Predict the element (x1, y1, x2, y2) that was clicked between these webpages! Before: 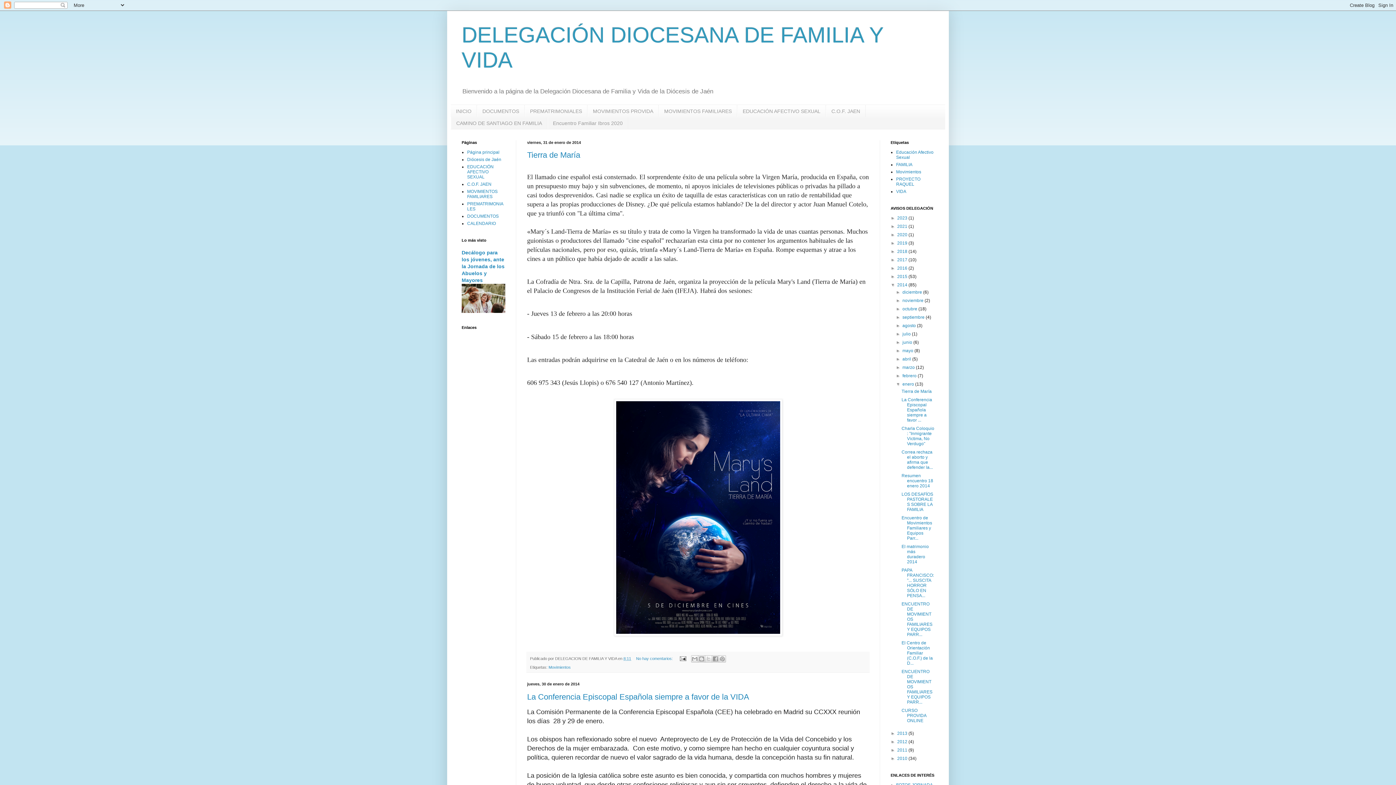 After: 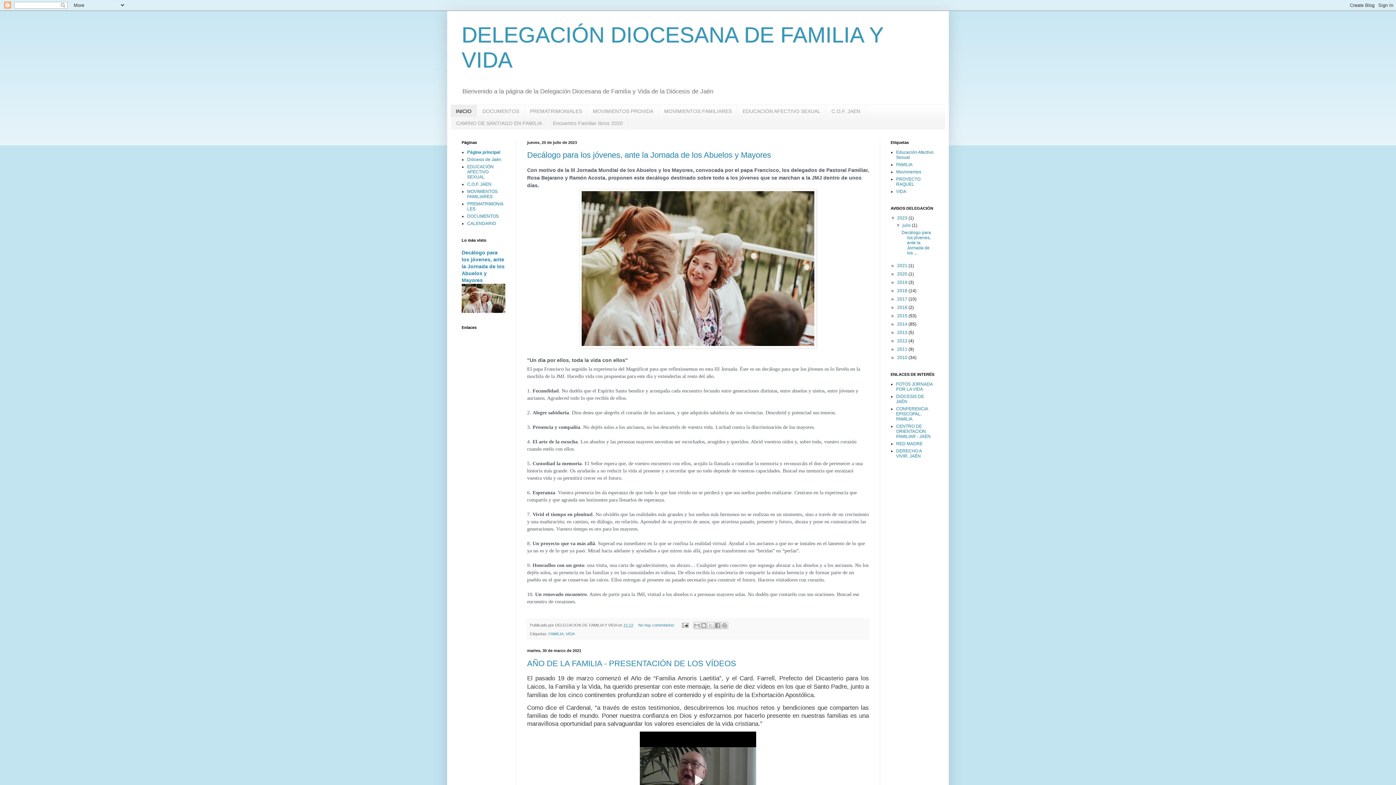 Action: label: Página principal bbox: (467, 149, 499, 154)